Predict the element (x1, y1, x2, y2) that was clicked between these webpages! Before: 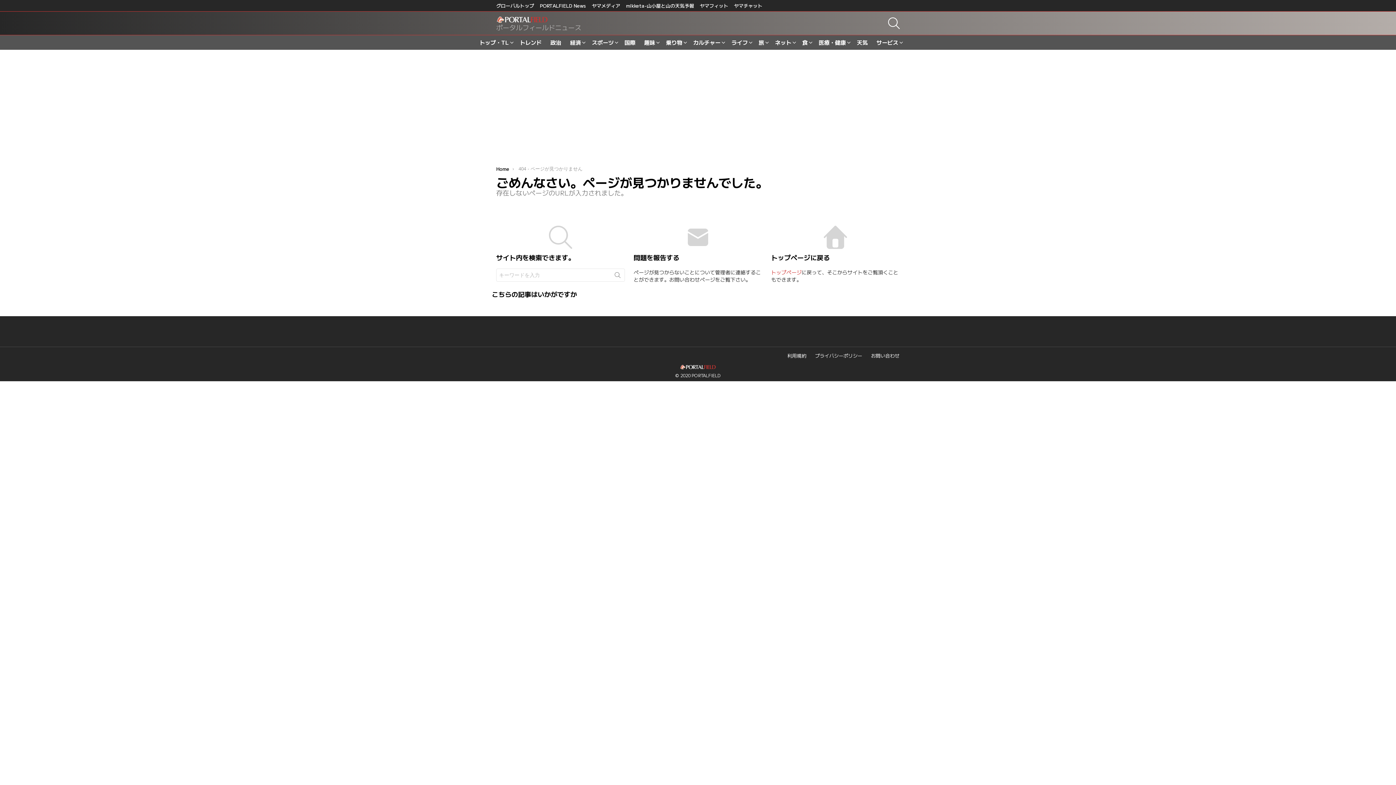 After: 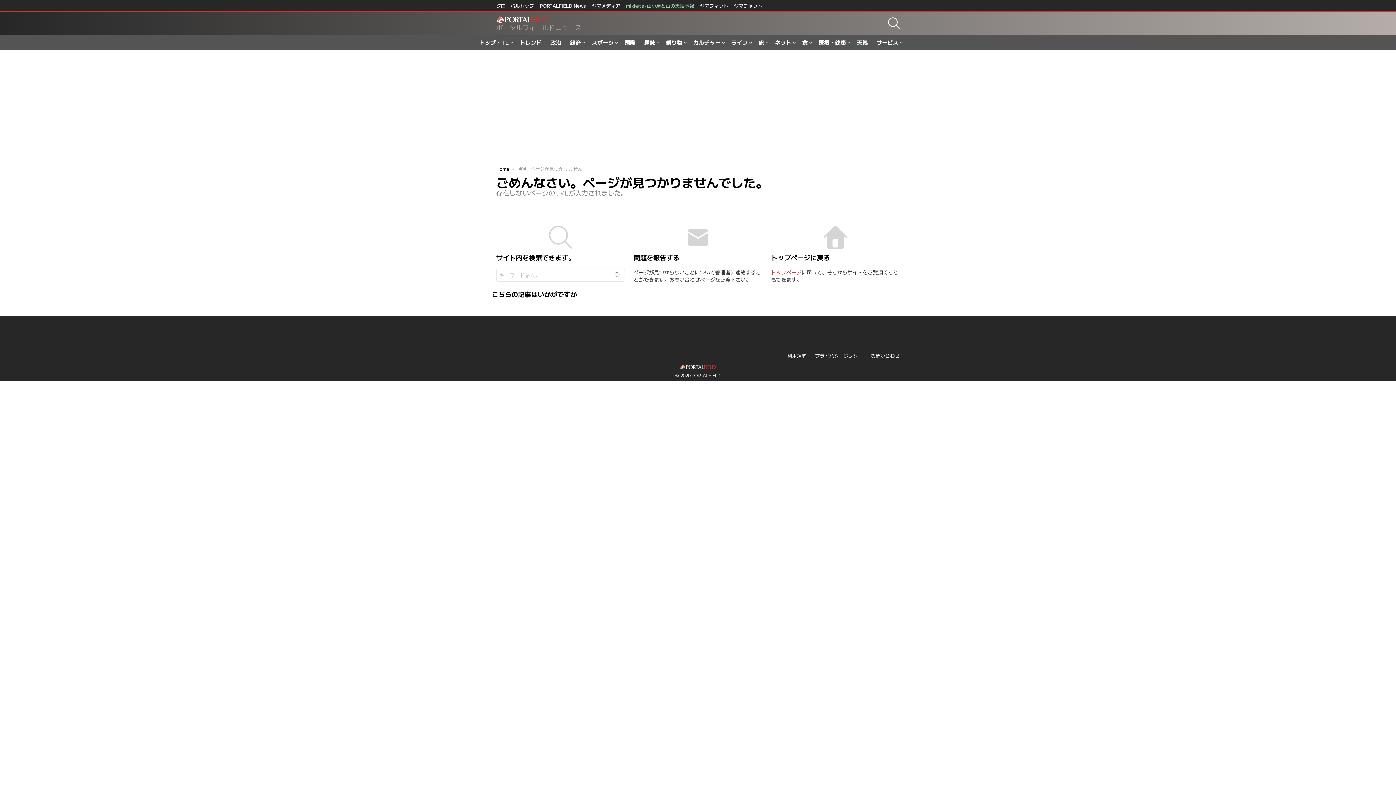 Action: label: mikketa-山小屋と山の天気予報 bbox: (626, 0, 694, 11)